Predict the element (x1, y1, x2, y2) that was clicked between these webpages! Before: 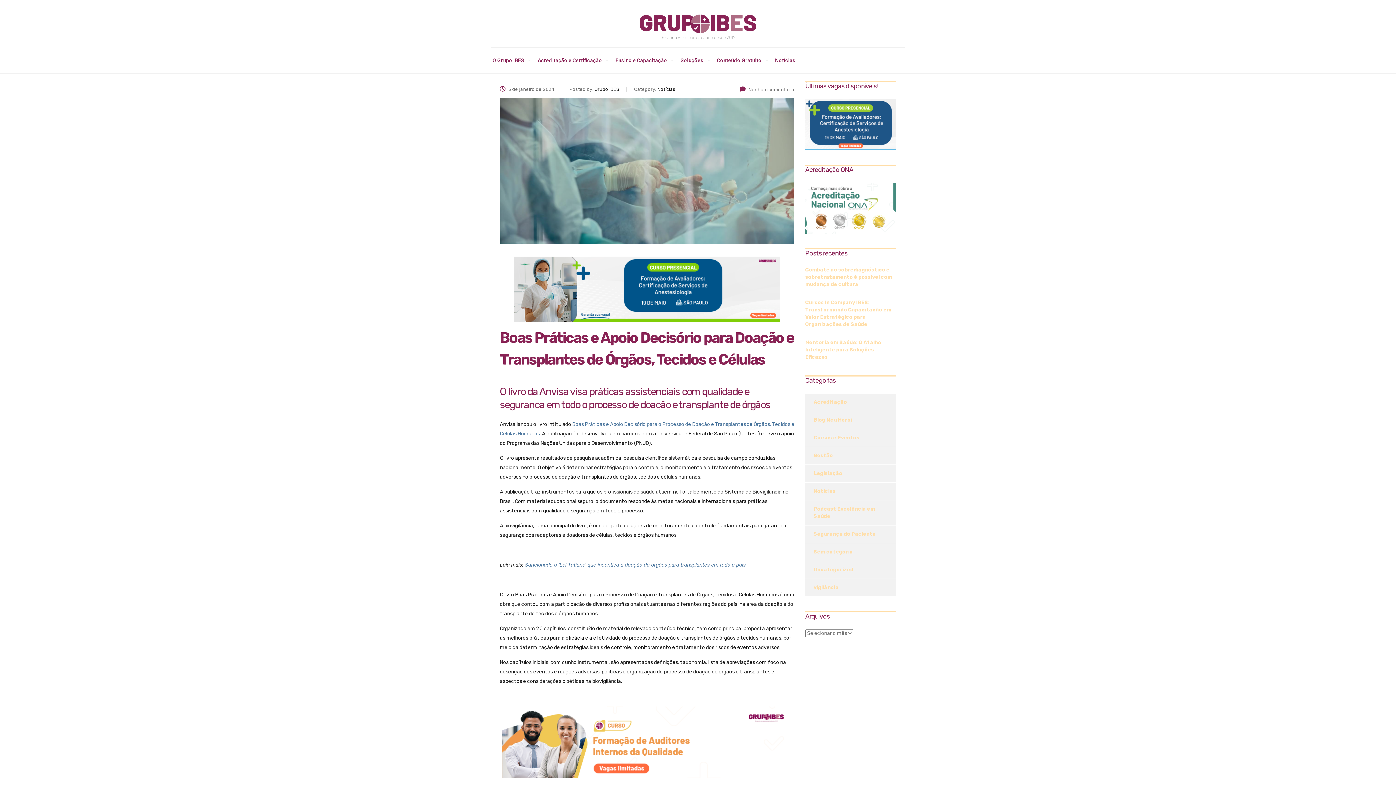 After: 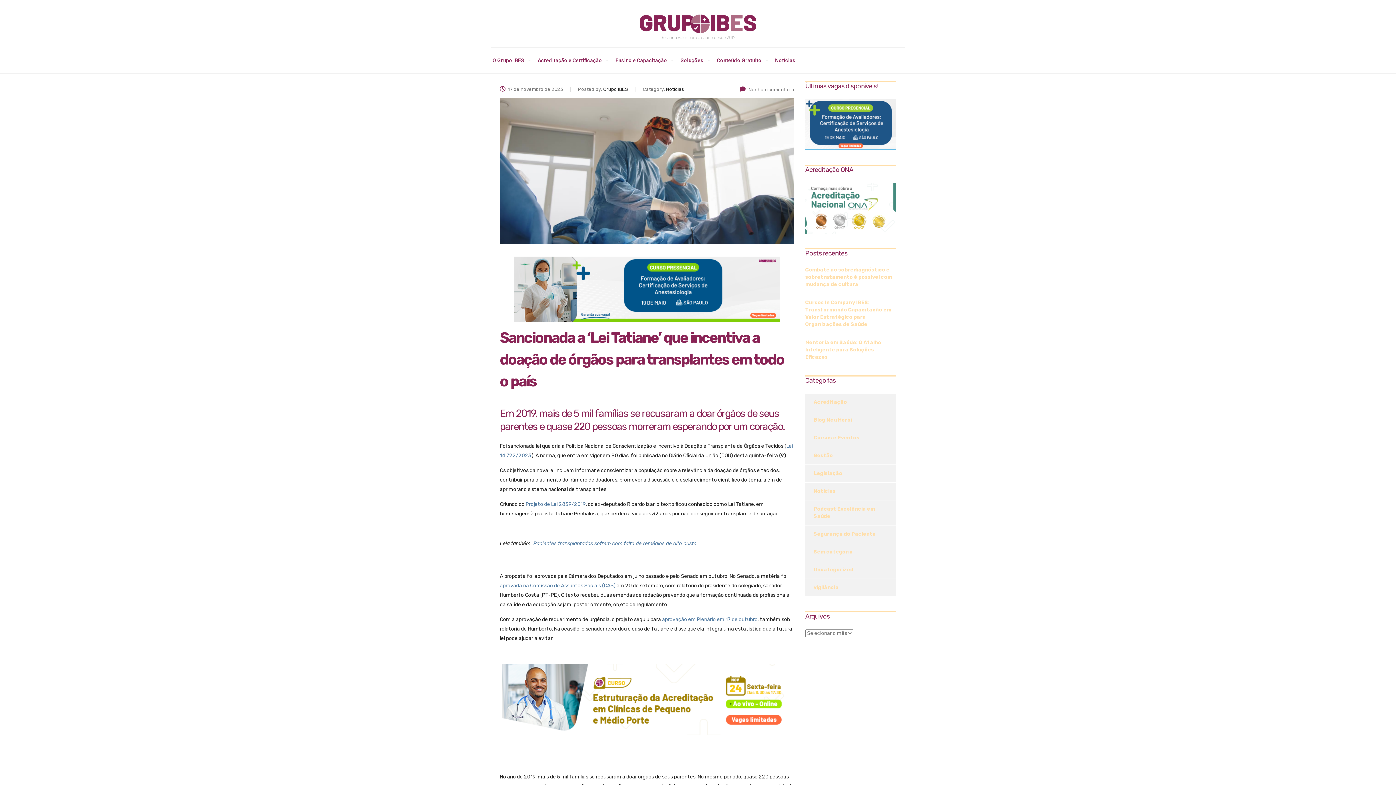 Action: label: Sancionada a ‘Lei Tatiane’ que incentiva a doação de órgãos para transplantes em todo o país bbox: (525, 562, 745, 568)